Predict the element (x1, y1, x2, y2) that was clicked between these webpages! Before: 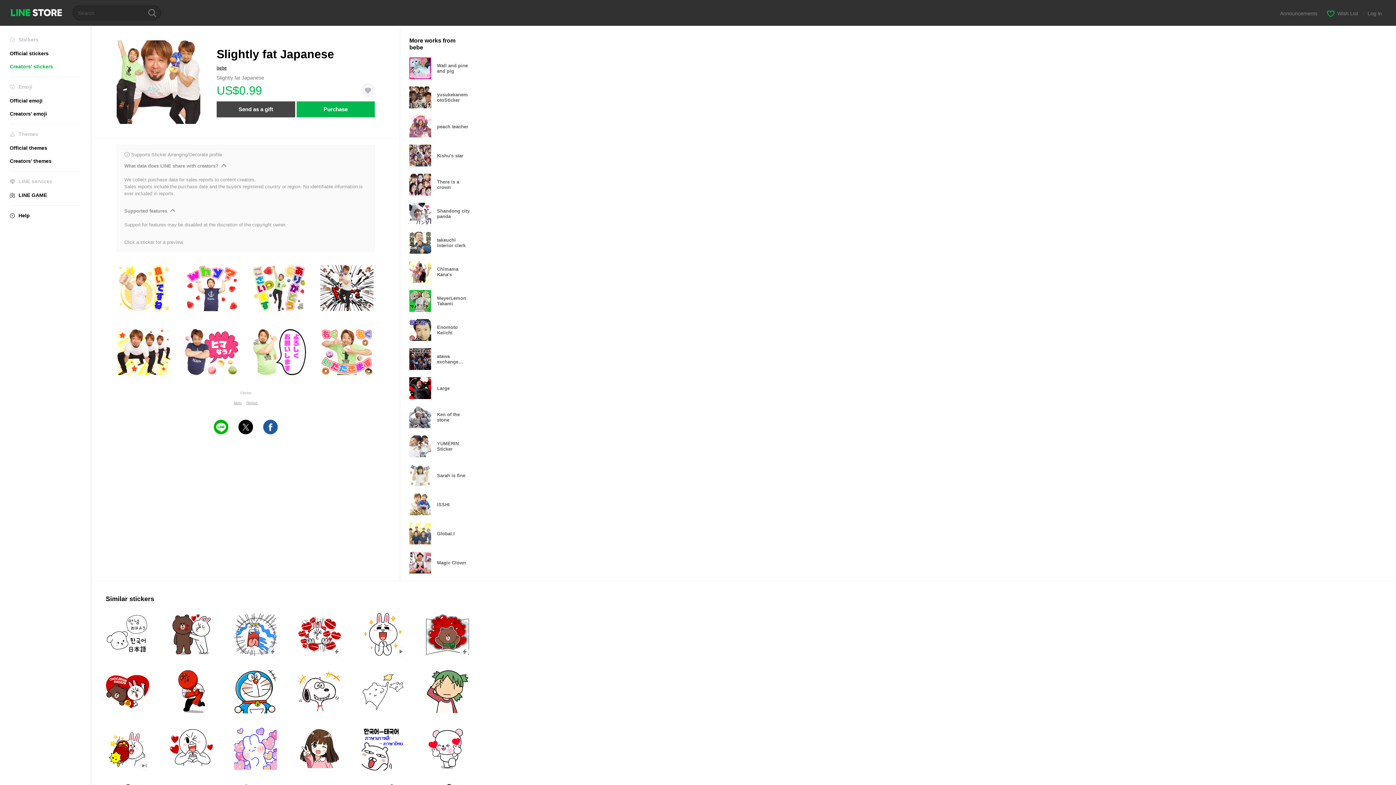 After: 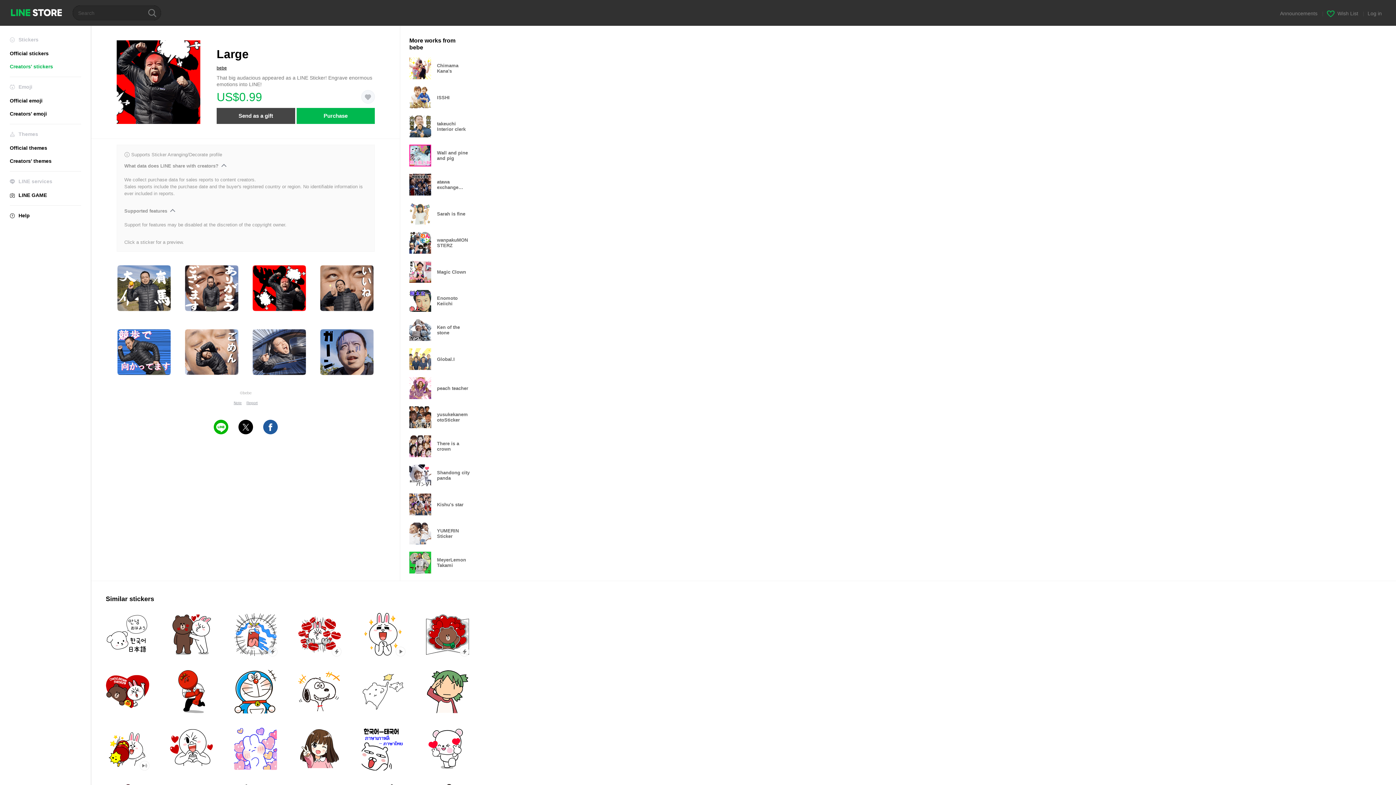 Action: bbox: (409, 377, 477, 399) label: Large